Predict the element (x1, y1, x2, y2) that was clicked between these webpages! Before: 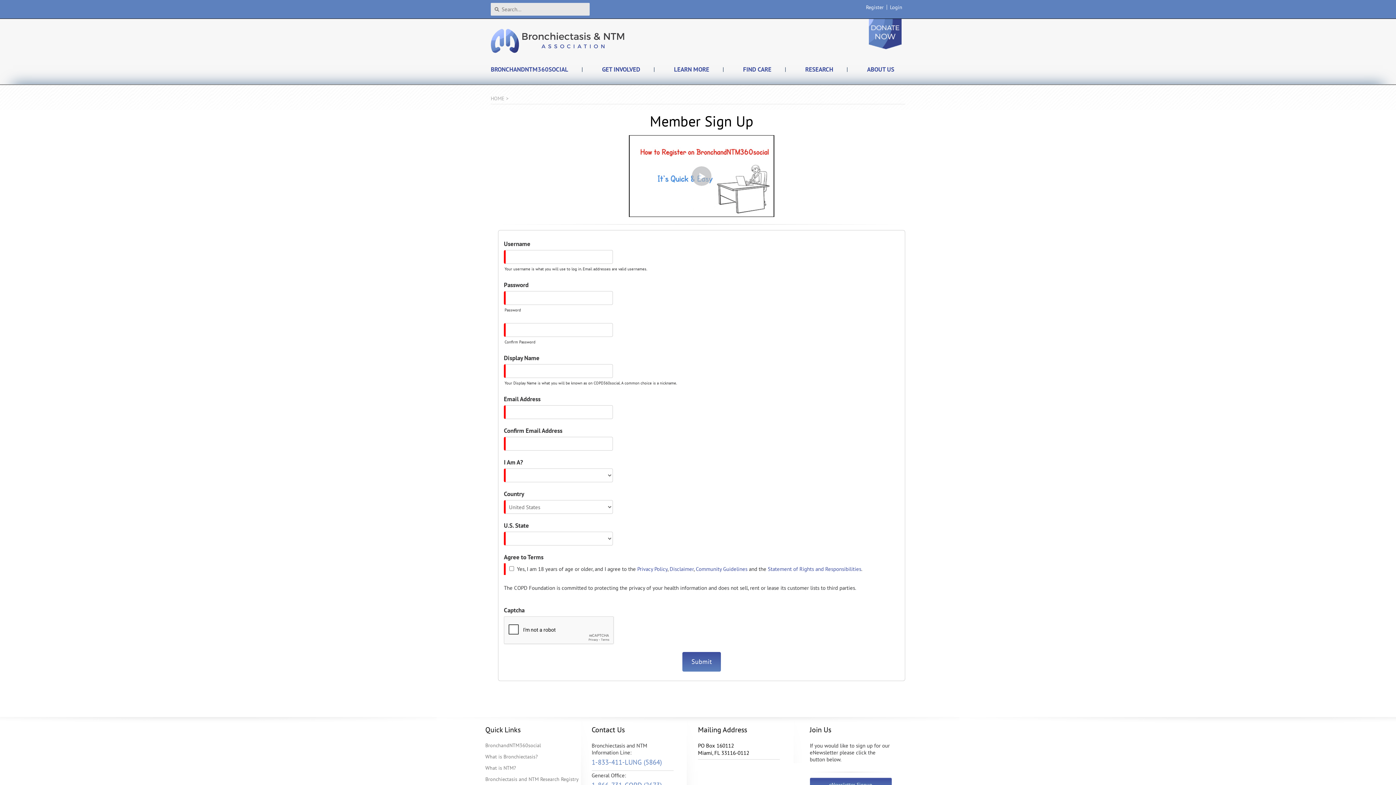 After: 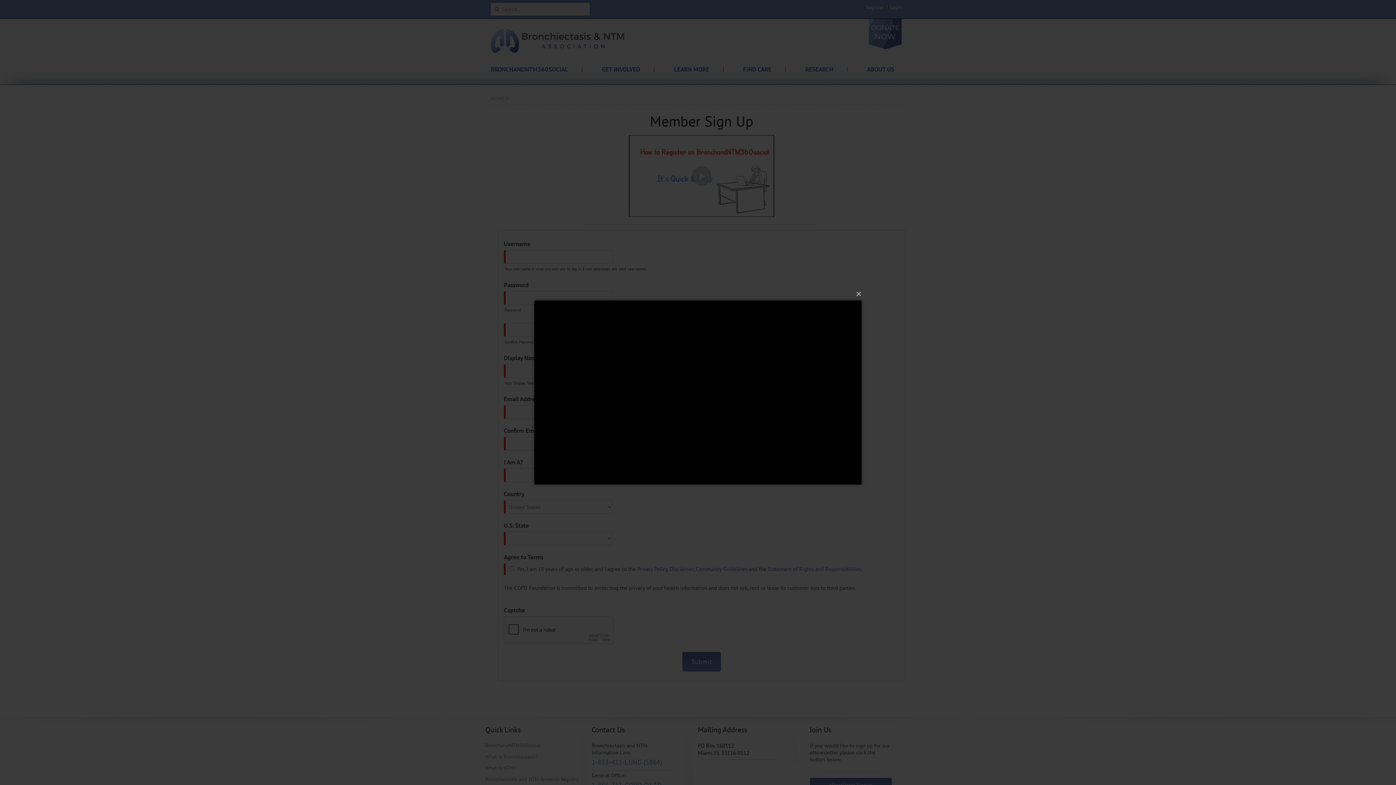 Action: bbox: (498, 135, 905, 217)